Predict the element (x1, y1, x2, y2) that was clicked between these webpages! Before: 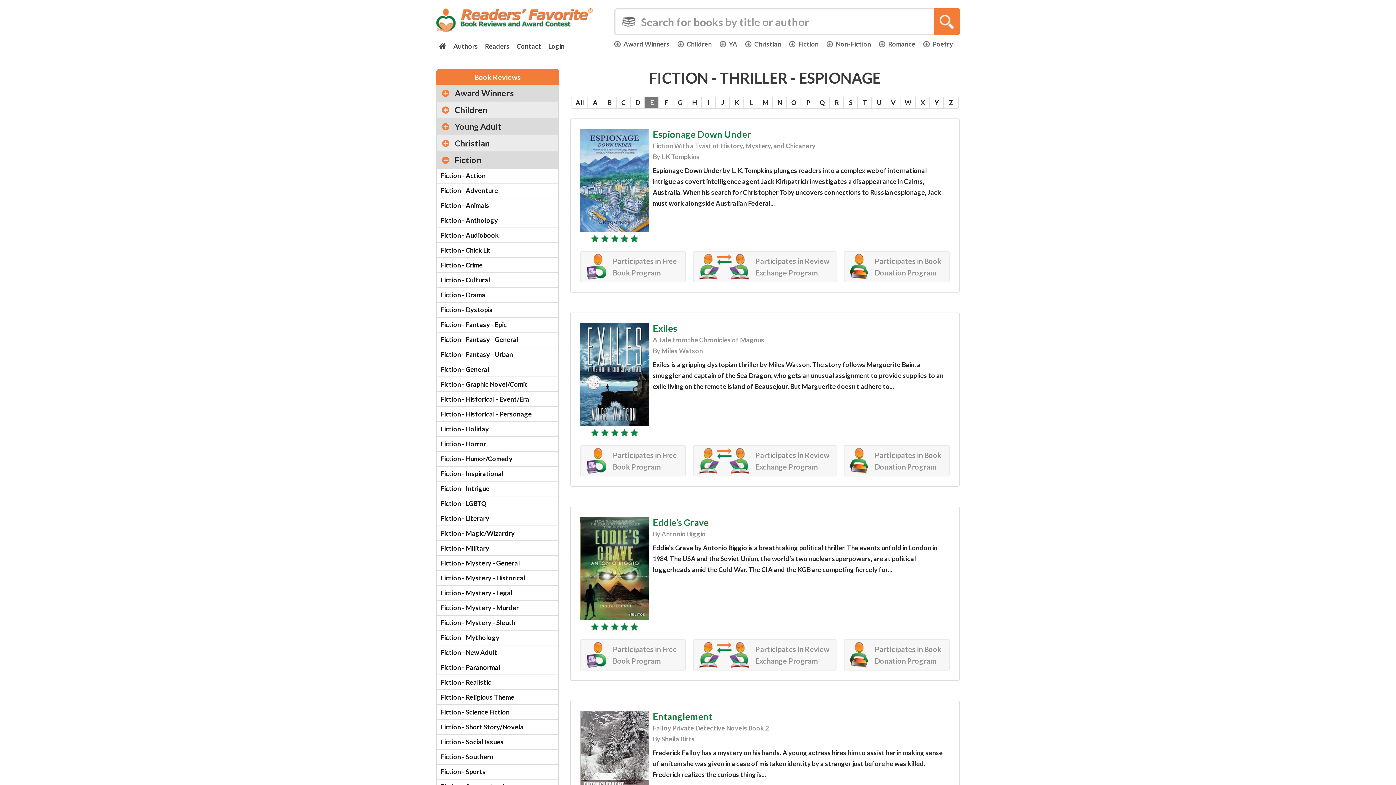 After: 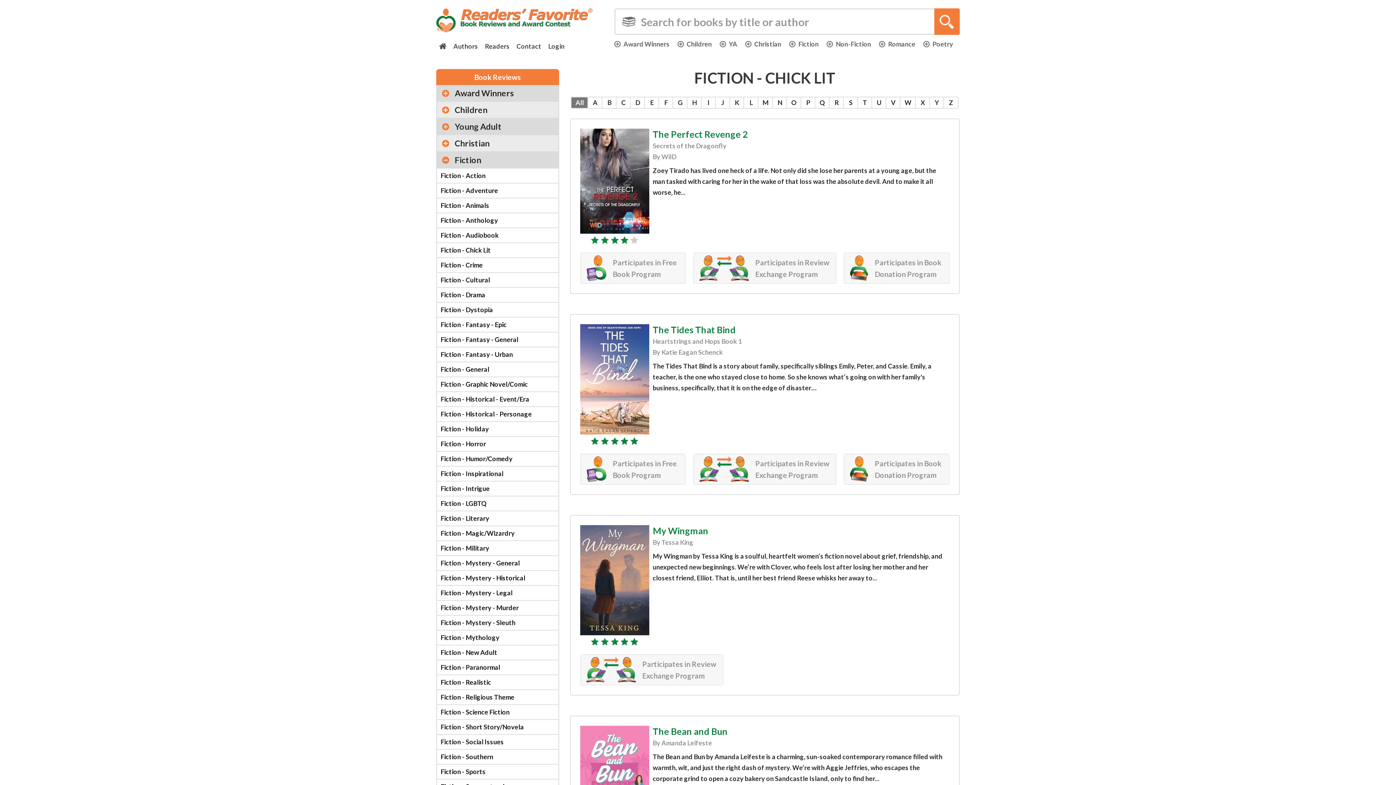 Action: label: Fiction - Chick Lit bbox: (437, 243, 558, 257)